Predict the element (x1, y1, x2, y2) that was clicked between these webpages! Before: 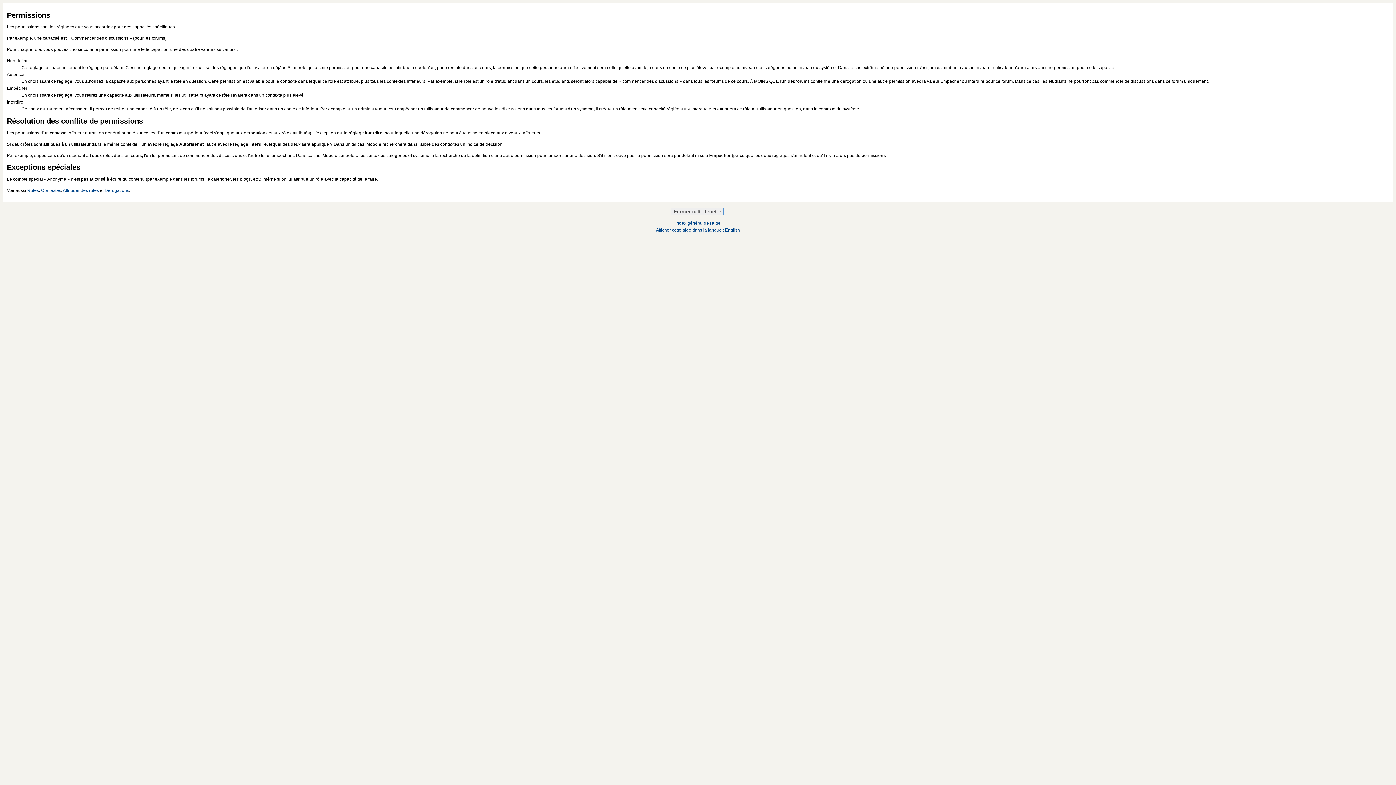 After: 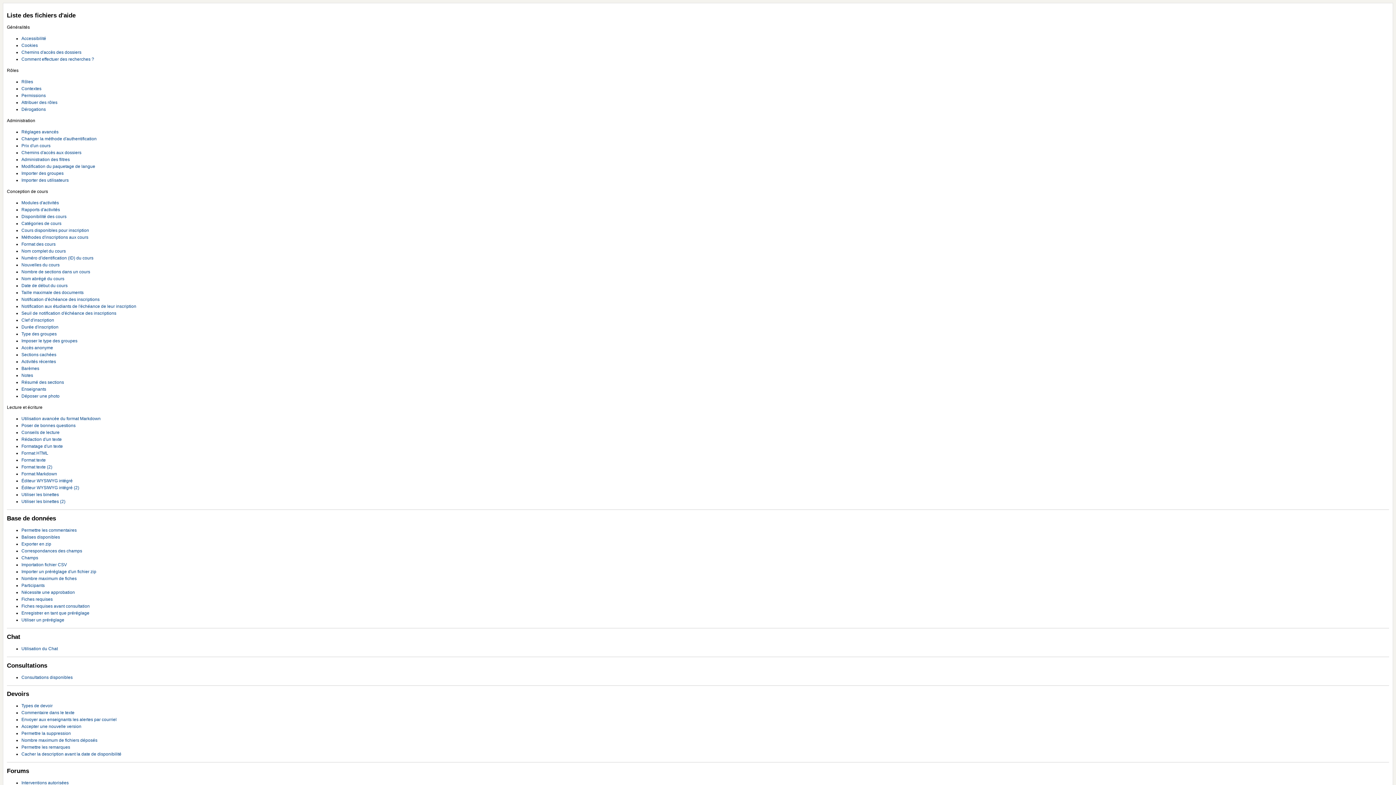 Action: label: Index général de l'aide bbox: (675, 220, 720, 225)